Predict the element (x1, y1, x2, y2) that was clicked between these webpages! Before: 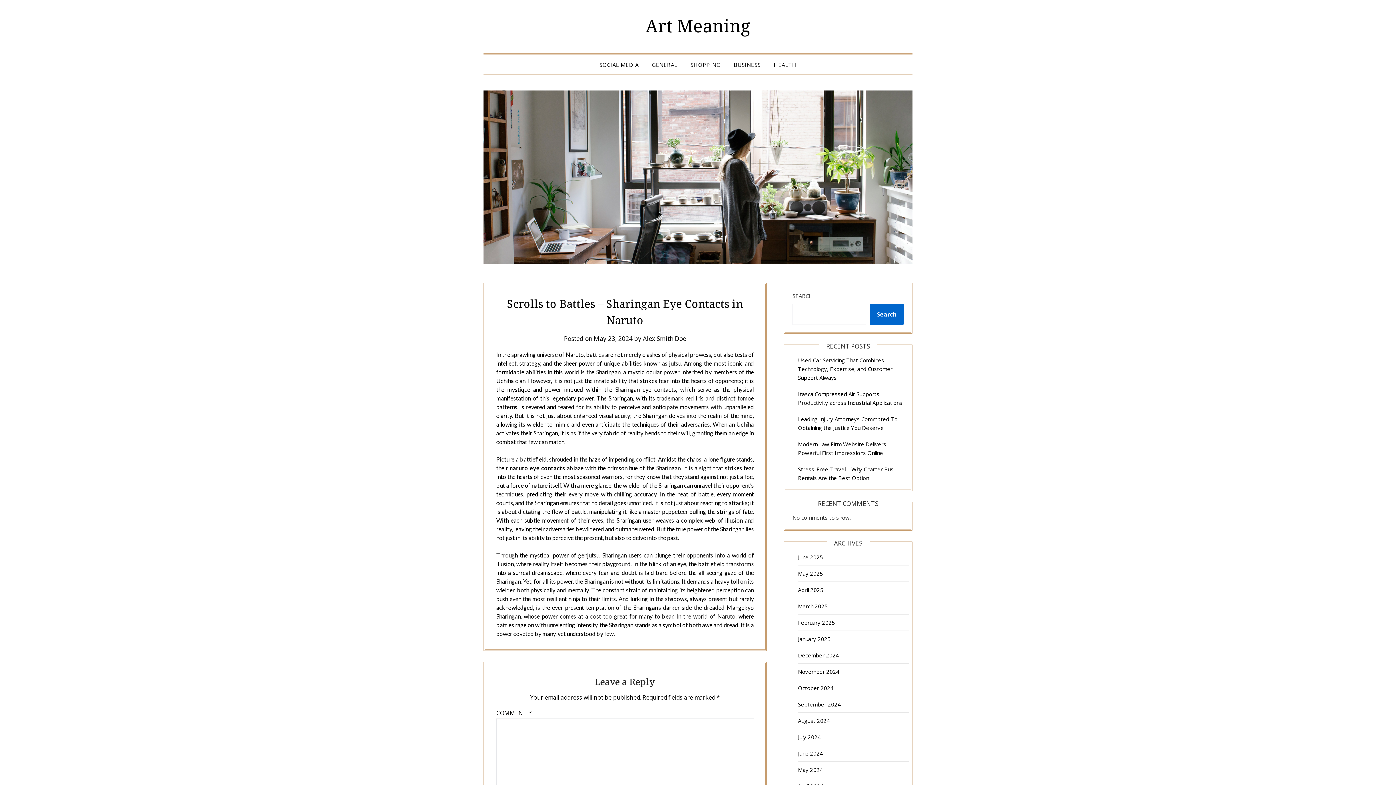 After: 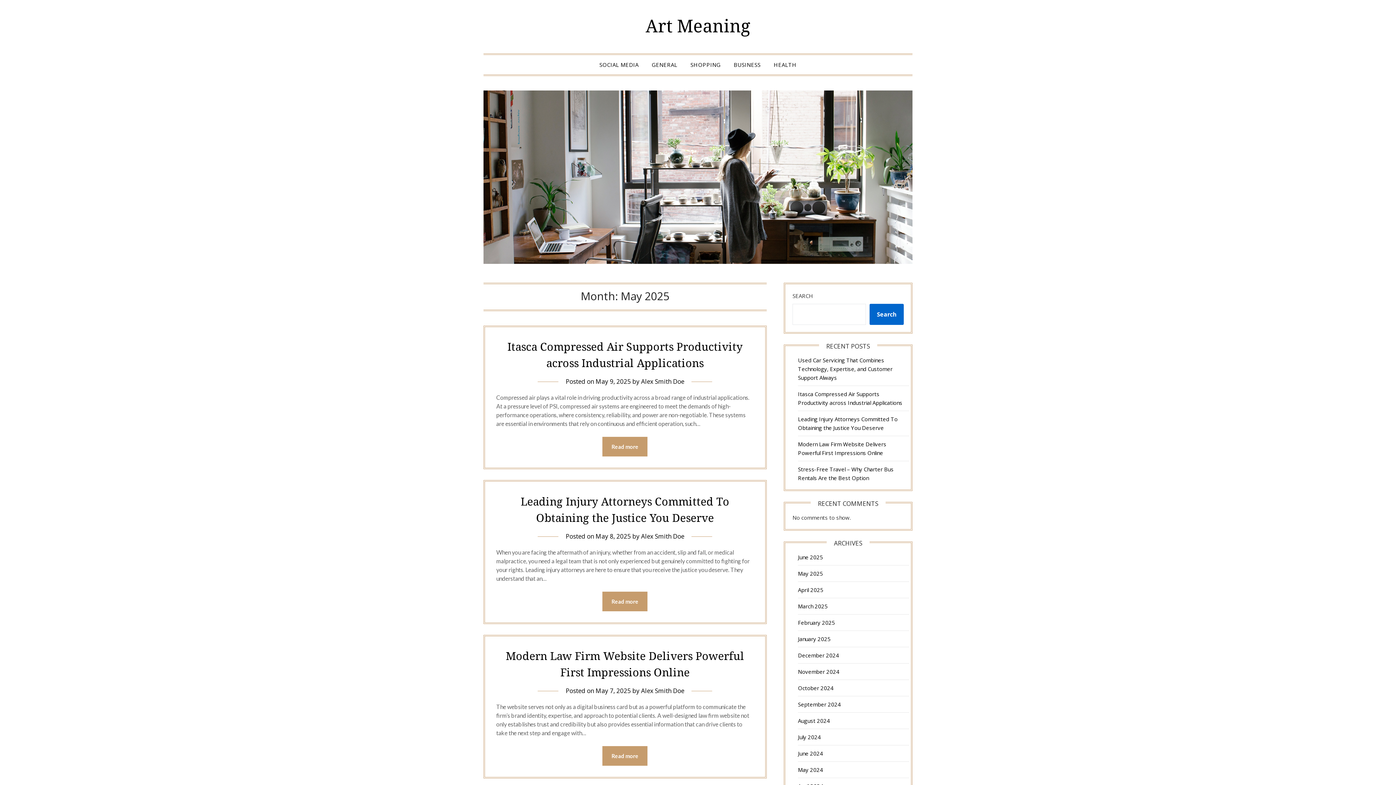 Action: bbox: (798, 570, 823, 577) label: May 2025